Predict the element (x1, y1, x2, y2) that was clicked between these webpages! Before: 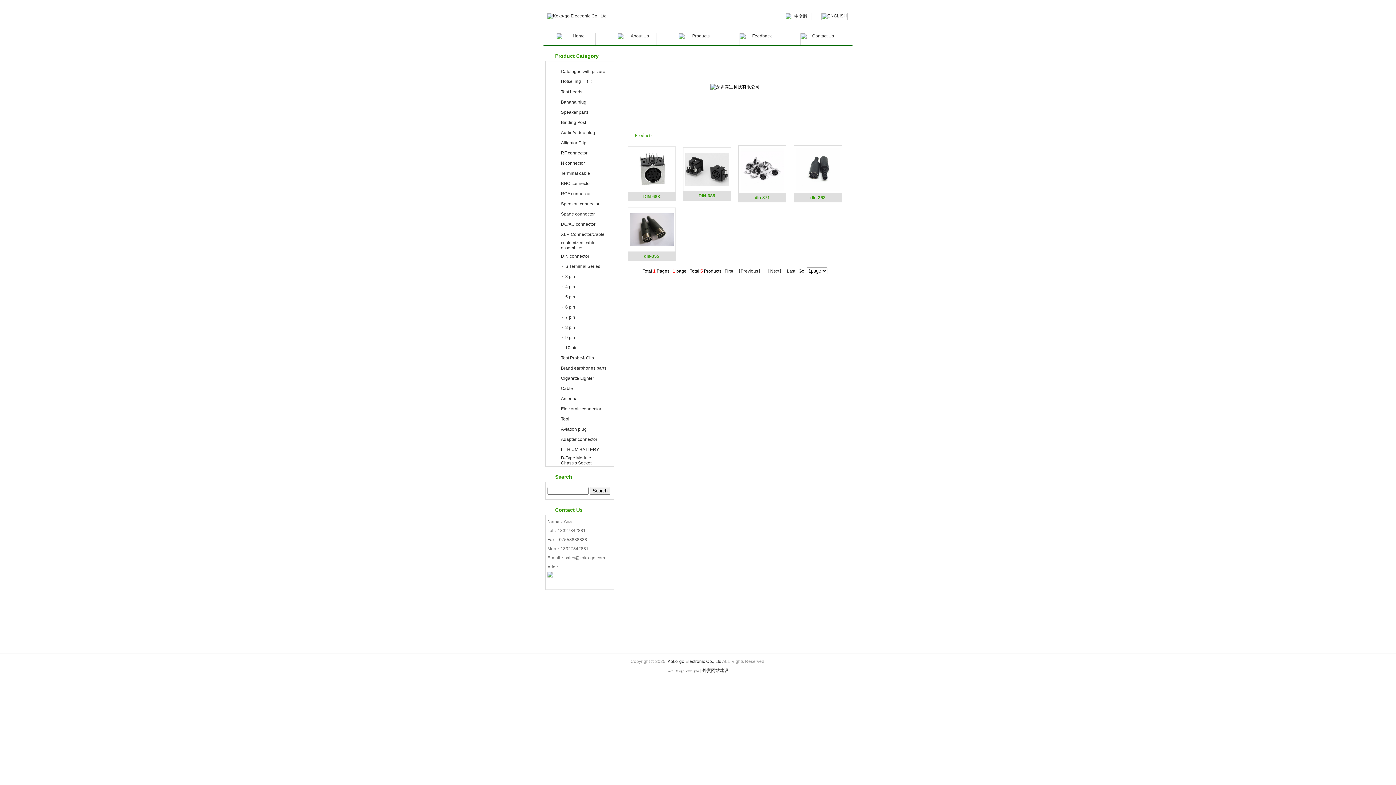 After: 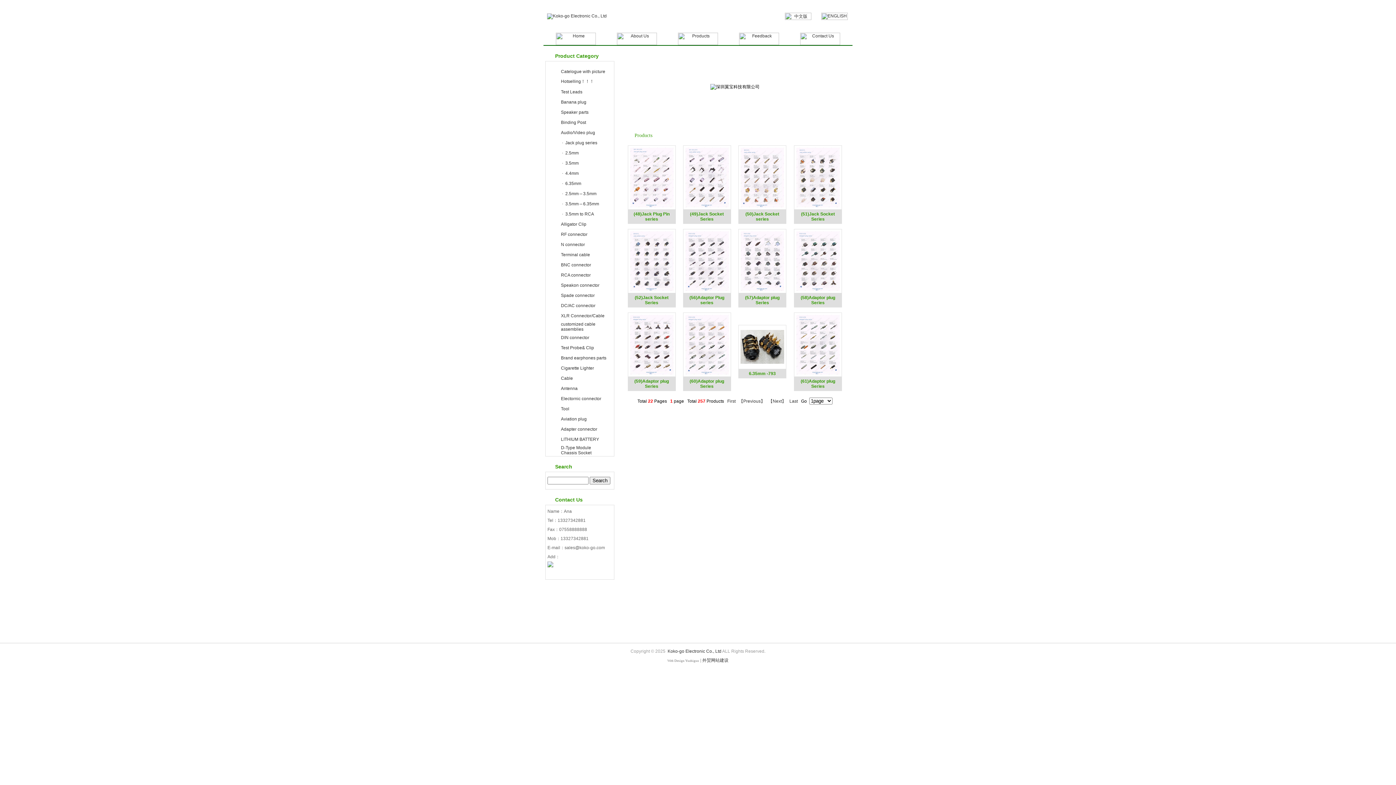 Action: label: Audio/Video plug bbox: (561, 130, 595, 135)